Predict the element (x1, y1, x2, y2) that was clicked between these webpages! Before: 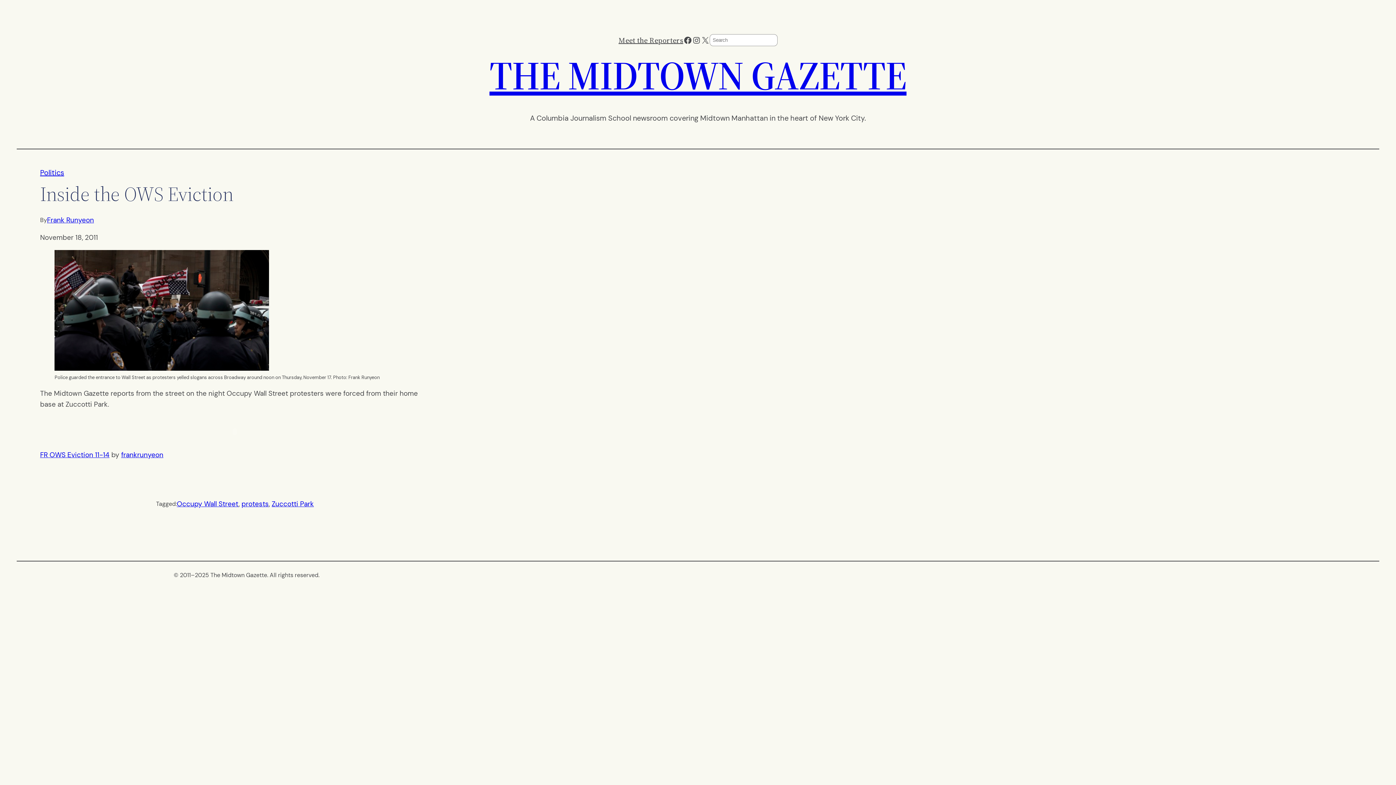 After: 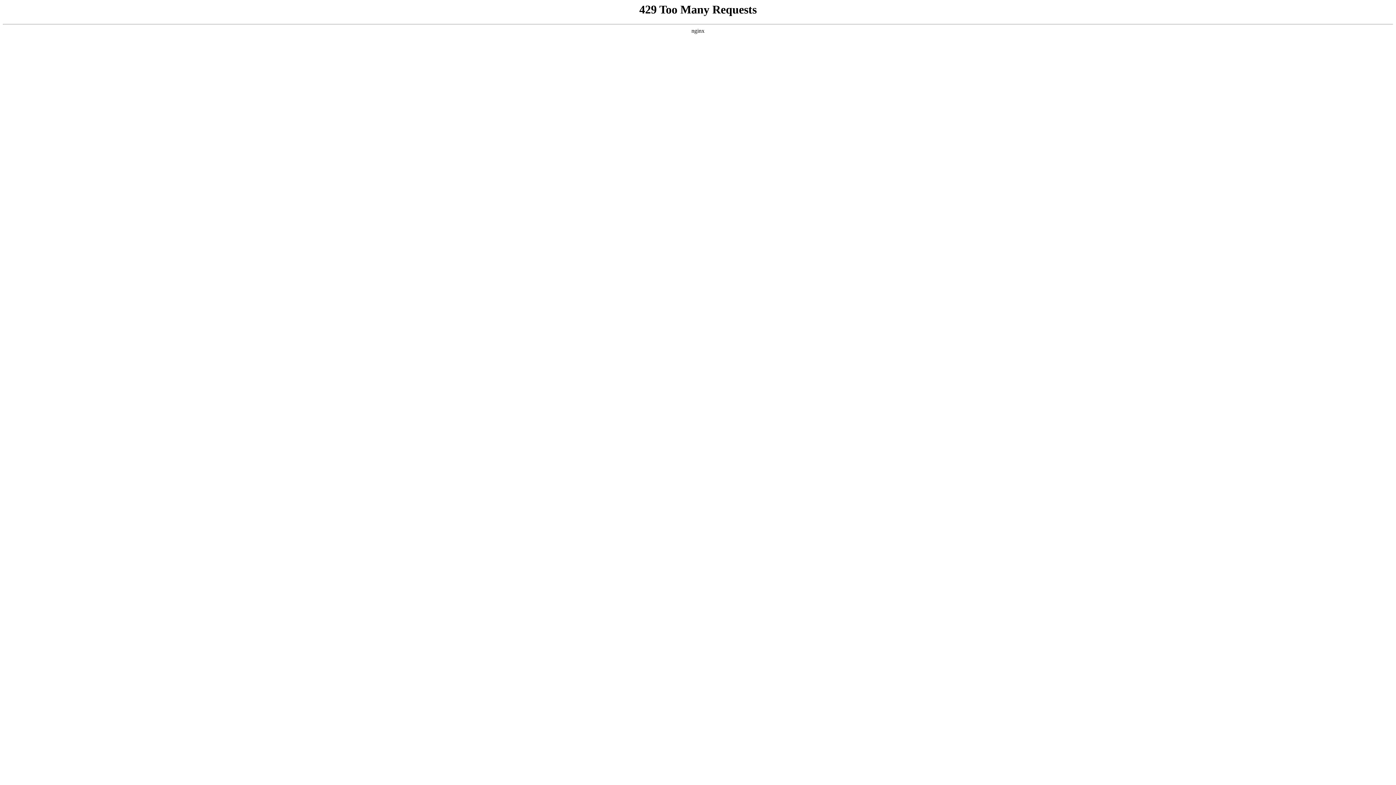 Action: bbox: (47, 215, 93, 224) label: Frank Runyeon